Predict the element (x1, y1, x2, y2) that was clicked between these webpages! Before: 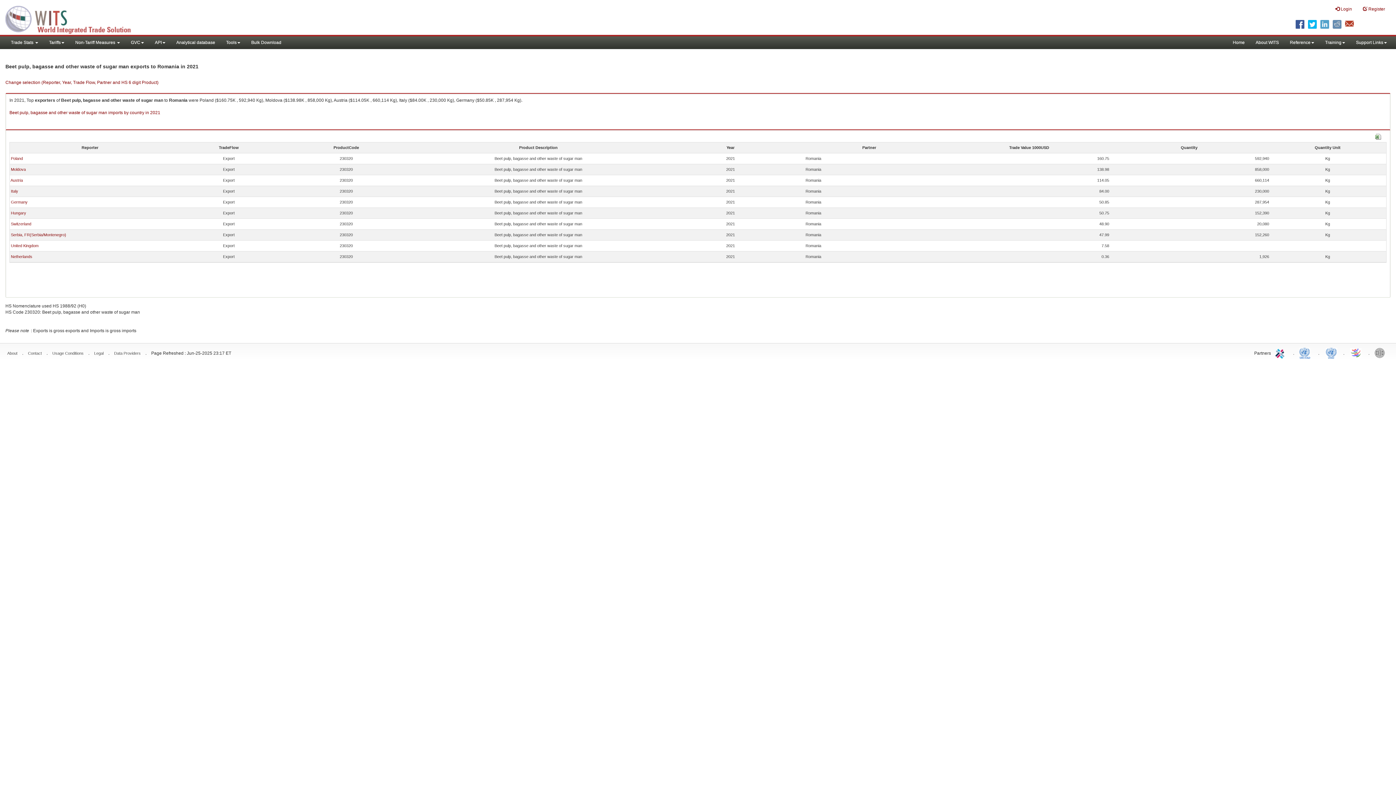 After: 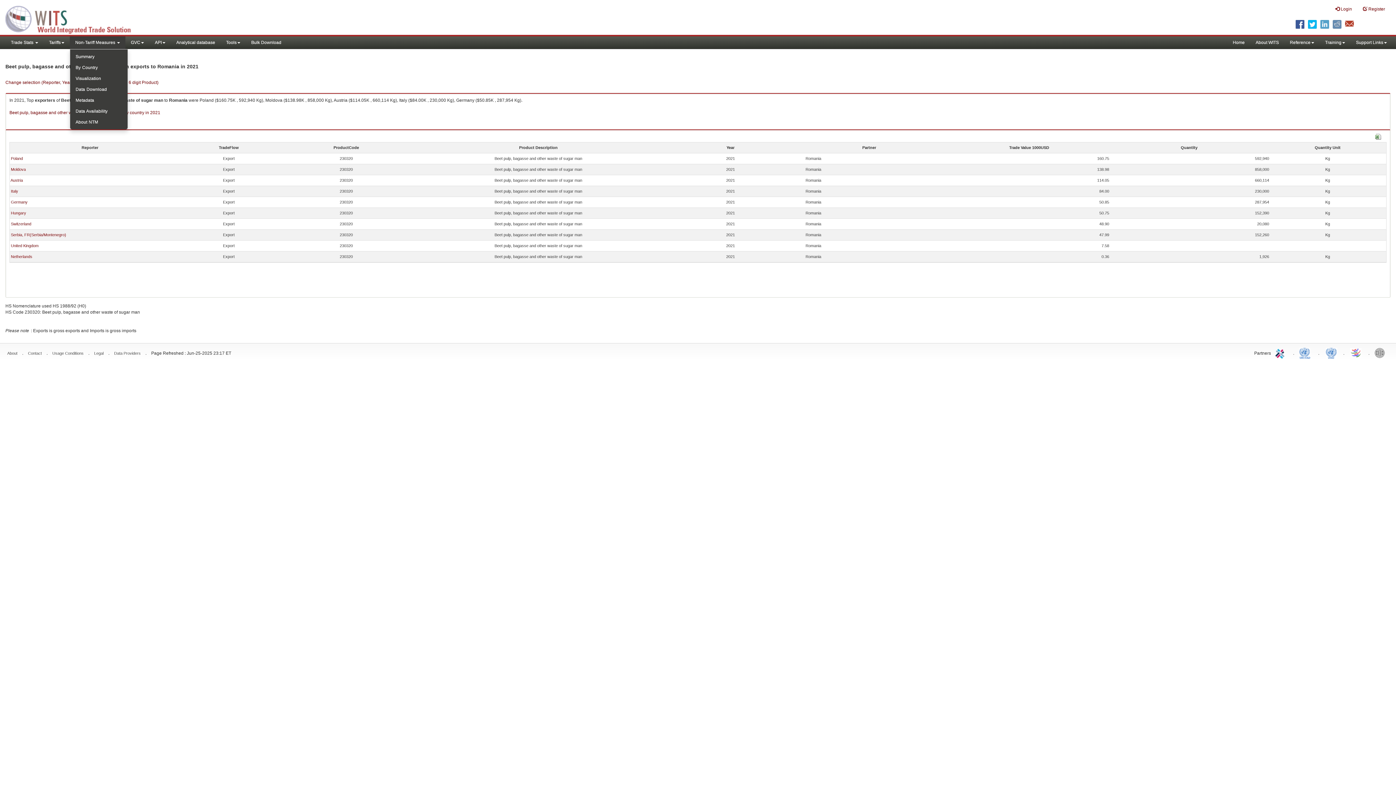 Action: label: Non-Tariff Measures  bbox: (69, 36, 125, 49)